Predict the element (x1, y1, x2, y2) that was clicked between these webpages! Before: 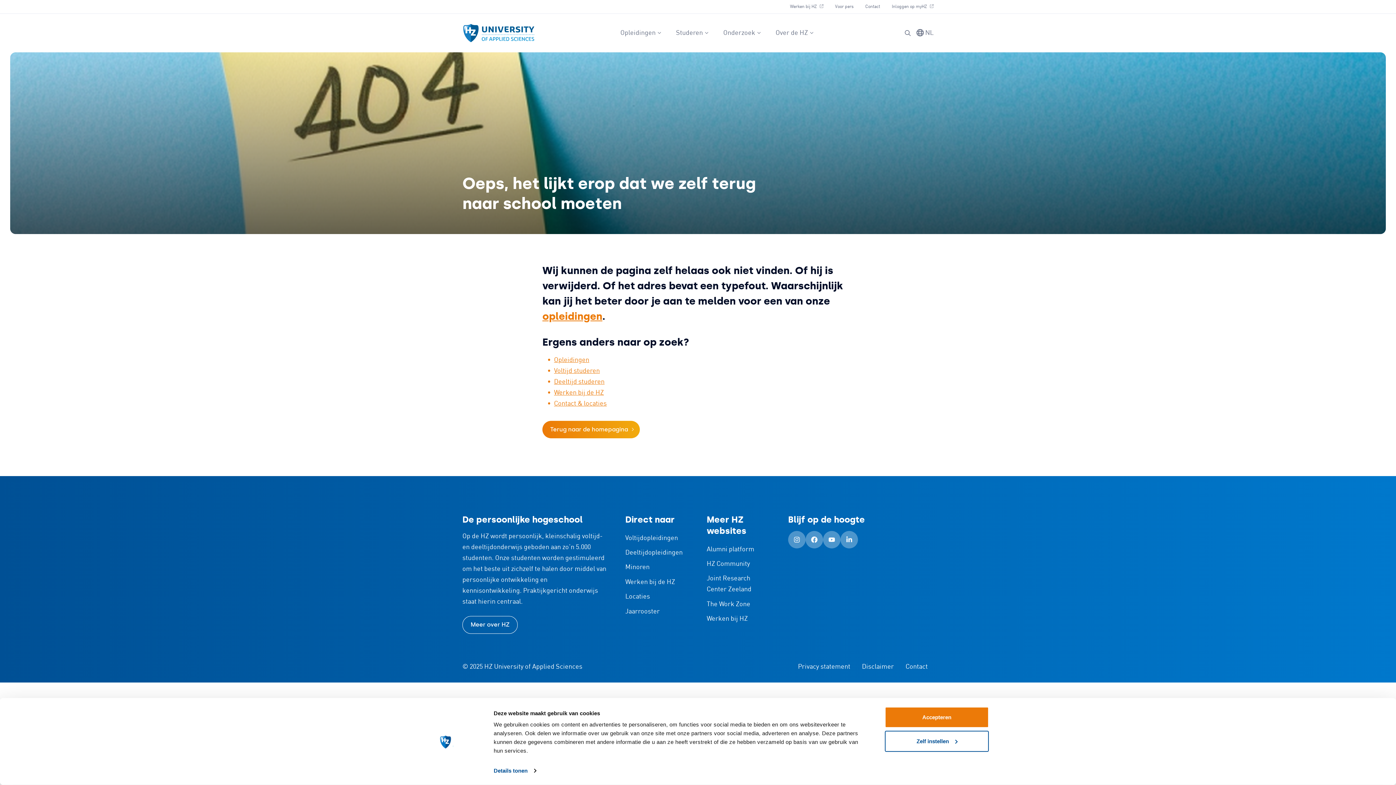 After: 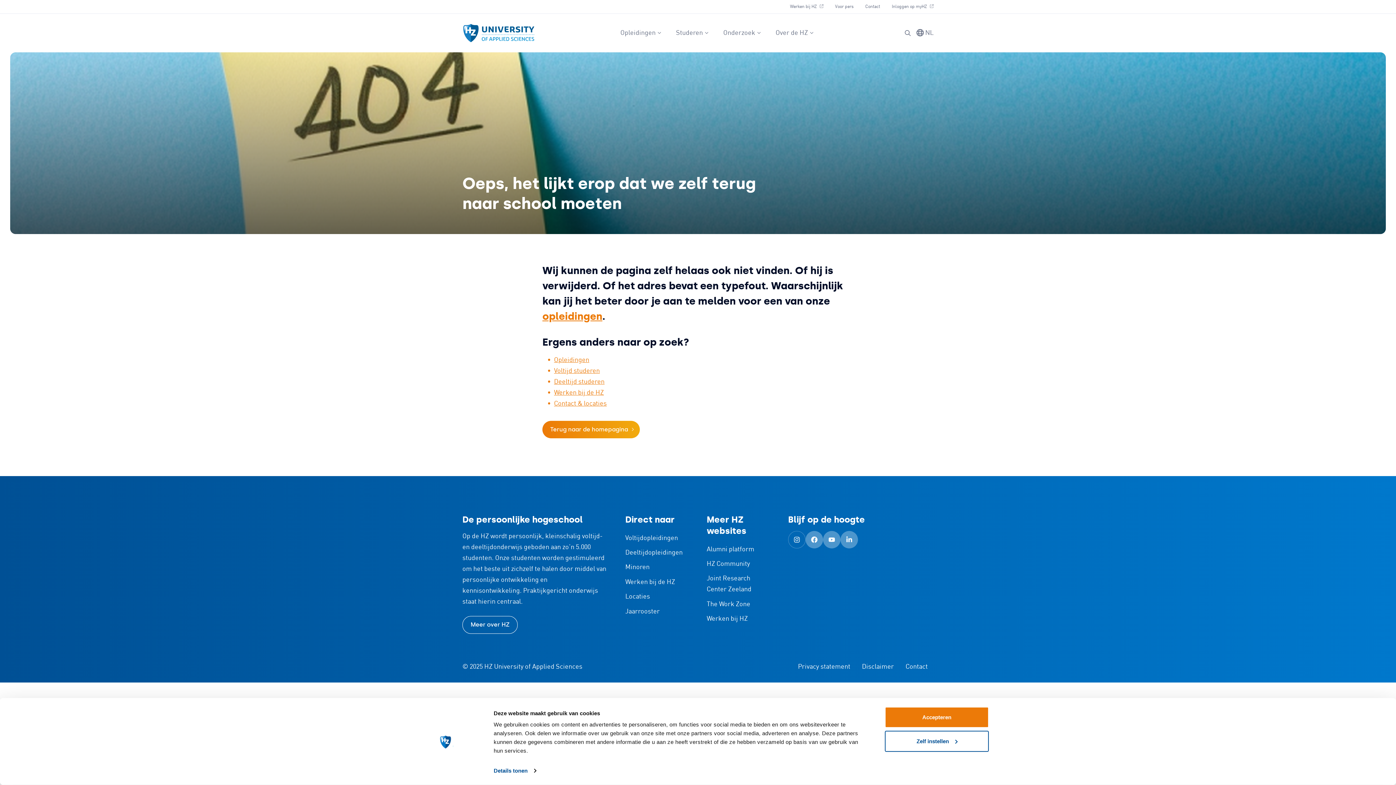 Action: bbox: (788, 531, 805, 548)